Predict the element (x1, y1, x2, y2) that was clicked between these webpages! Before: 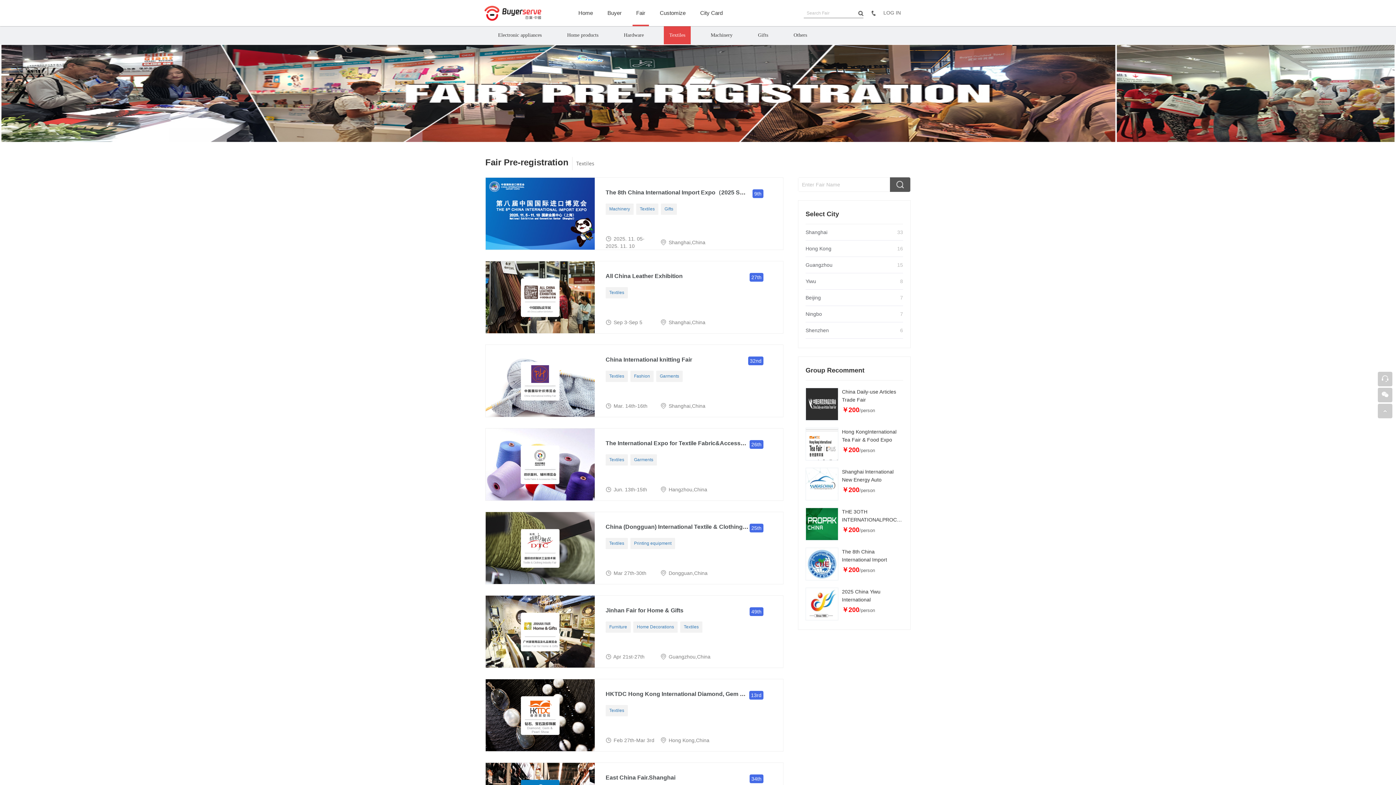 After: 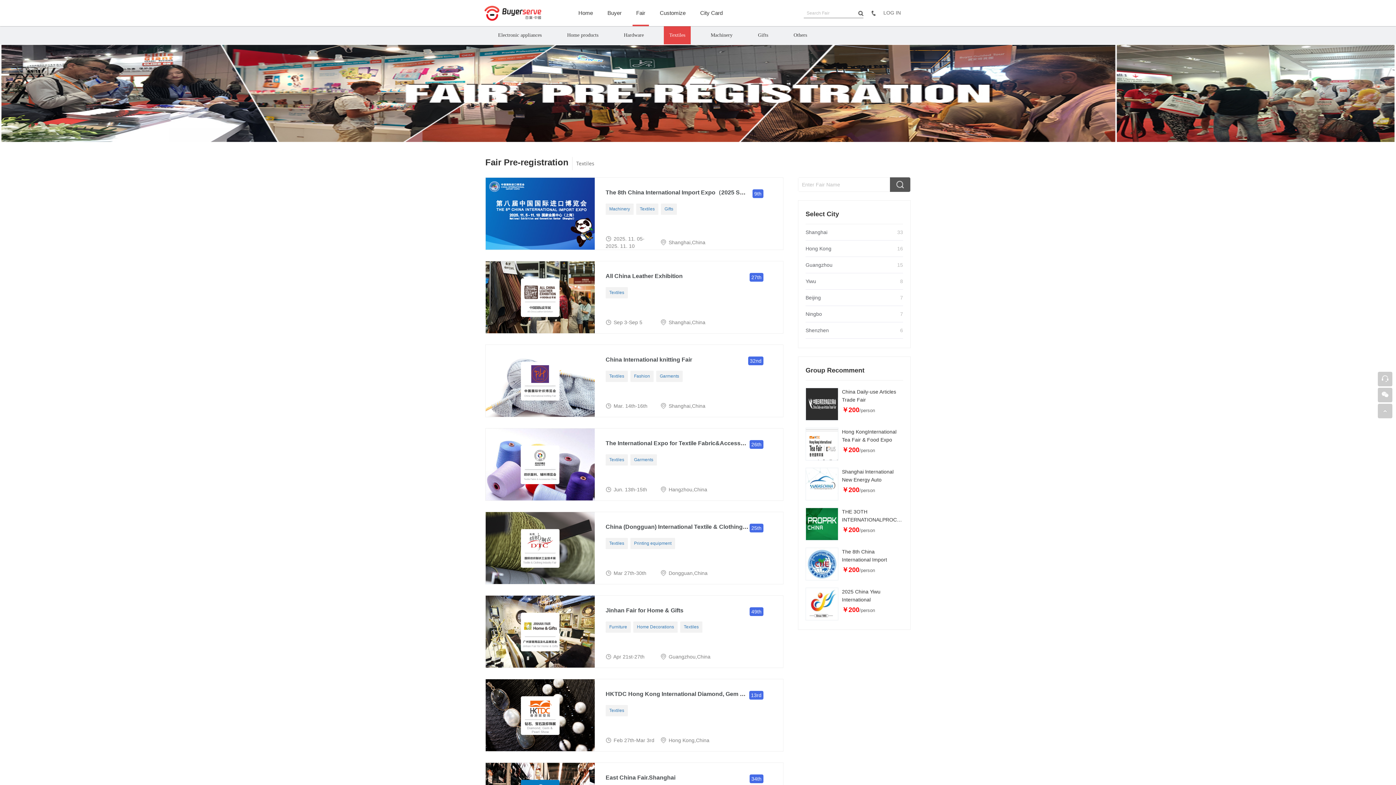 Action: label: Textiles bbox: (609, 541, 624, 546)